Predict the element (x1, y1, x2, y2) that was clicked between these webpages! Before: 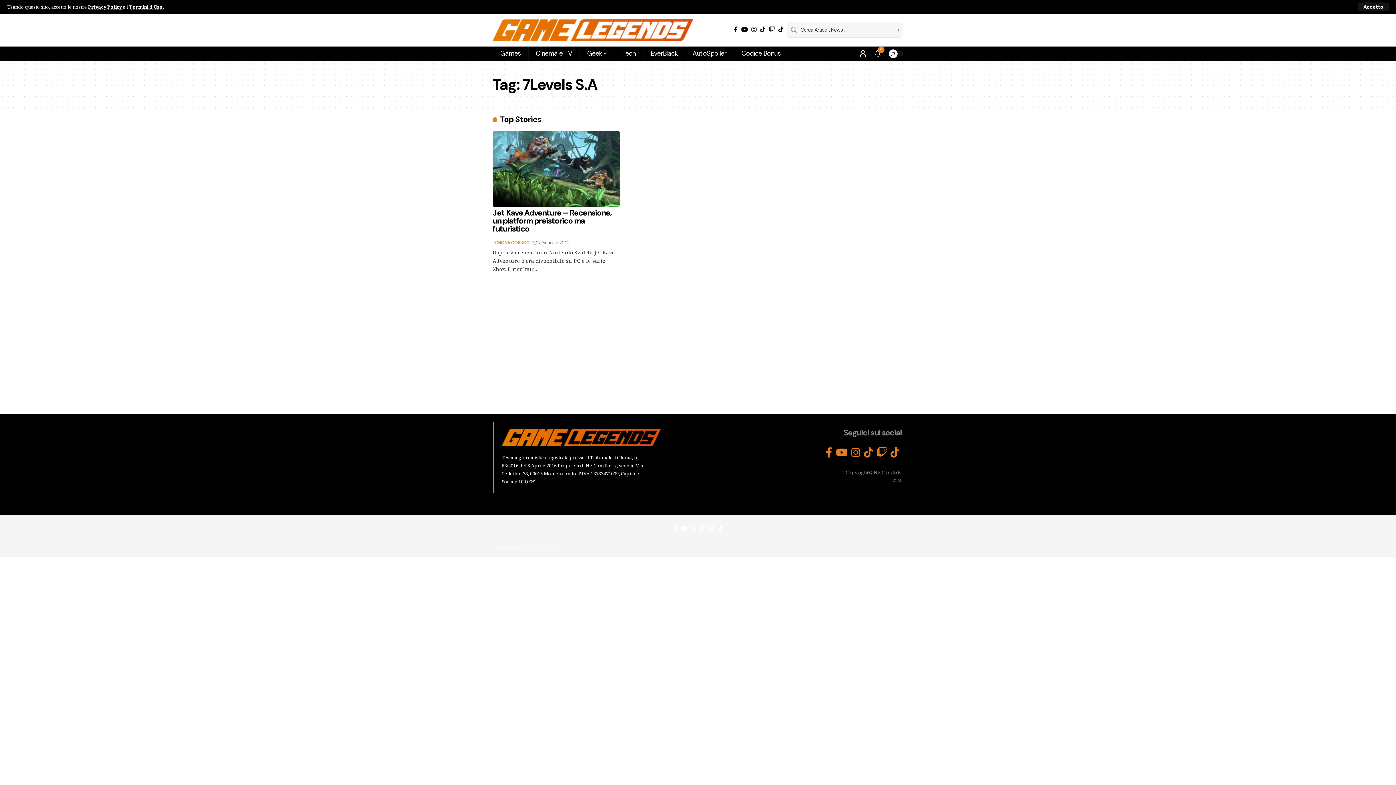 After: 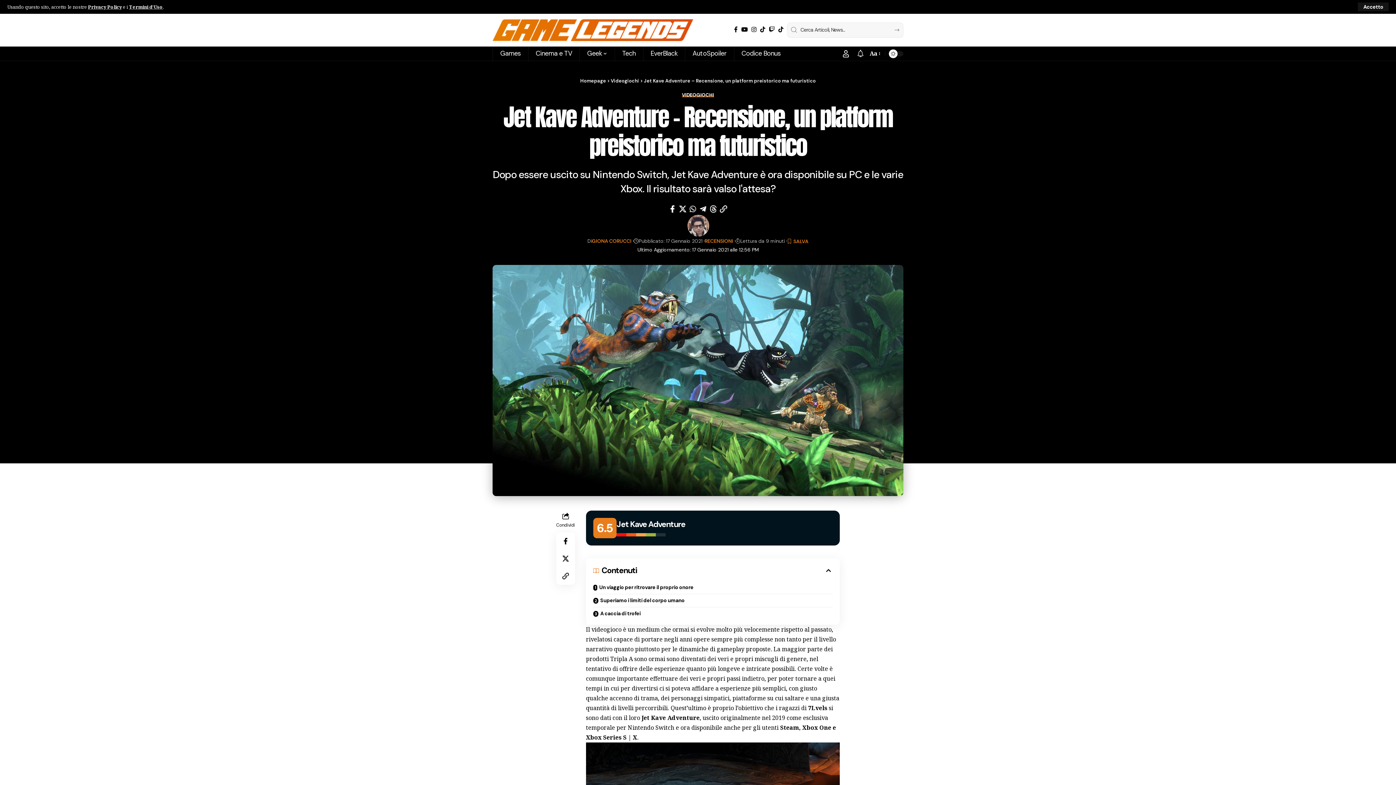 Action: bbox: (492, 130, 619, 207)